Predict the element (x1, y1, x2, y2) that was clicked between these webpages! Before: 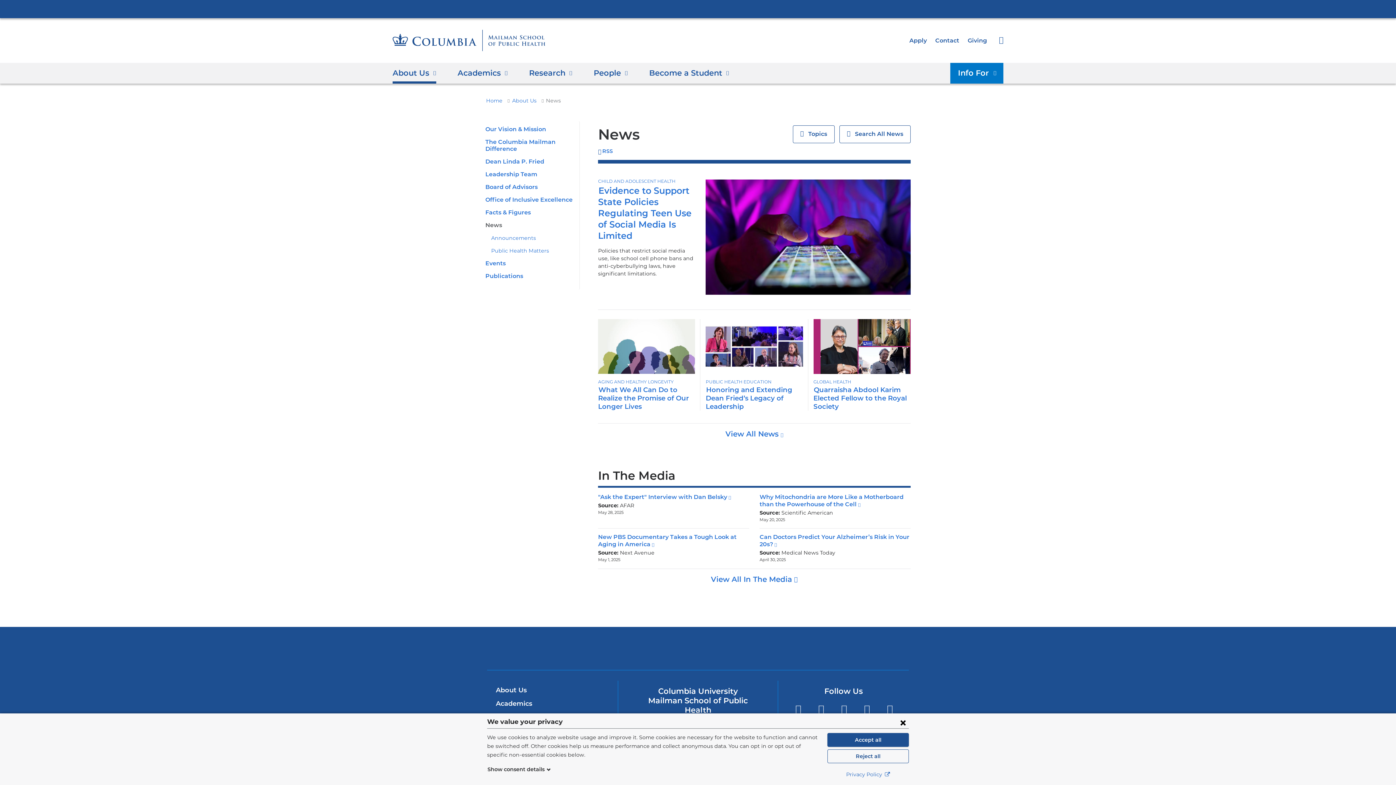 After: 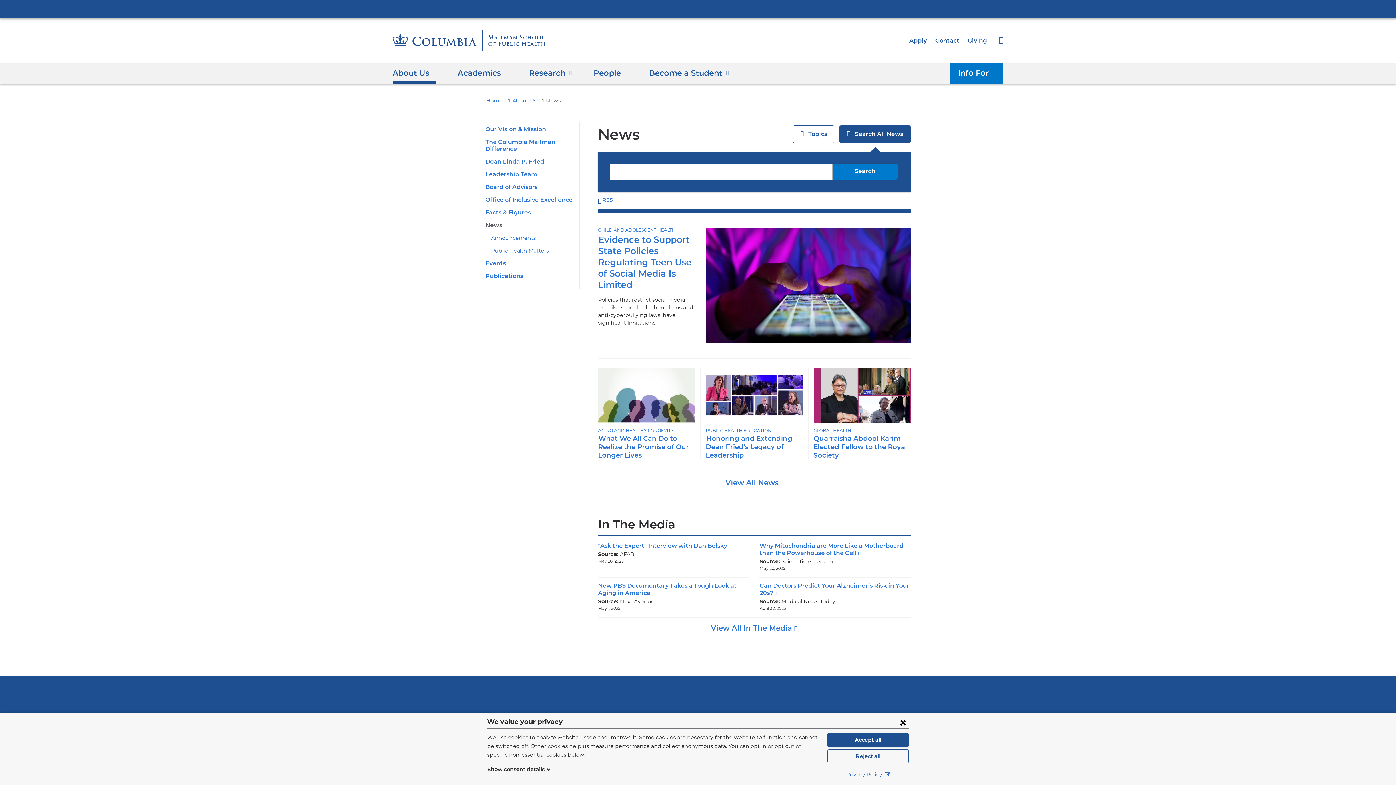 Action: bbox: (839, 125, 910, 143) label: Show
 Search All News